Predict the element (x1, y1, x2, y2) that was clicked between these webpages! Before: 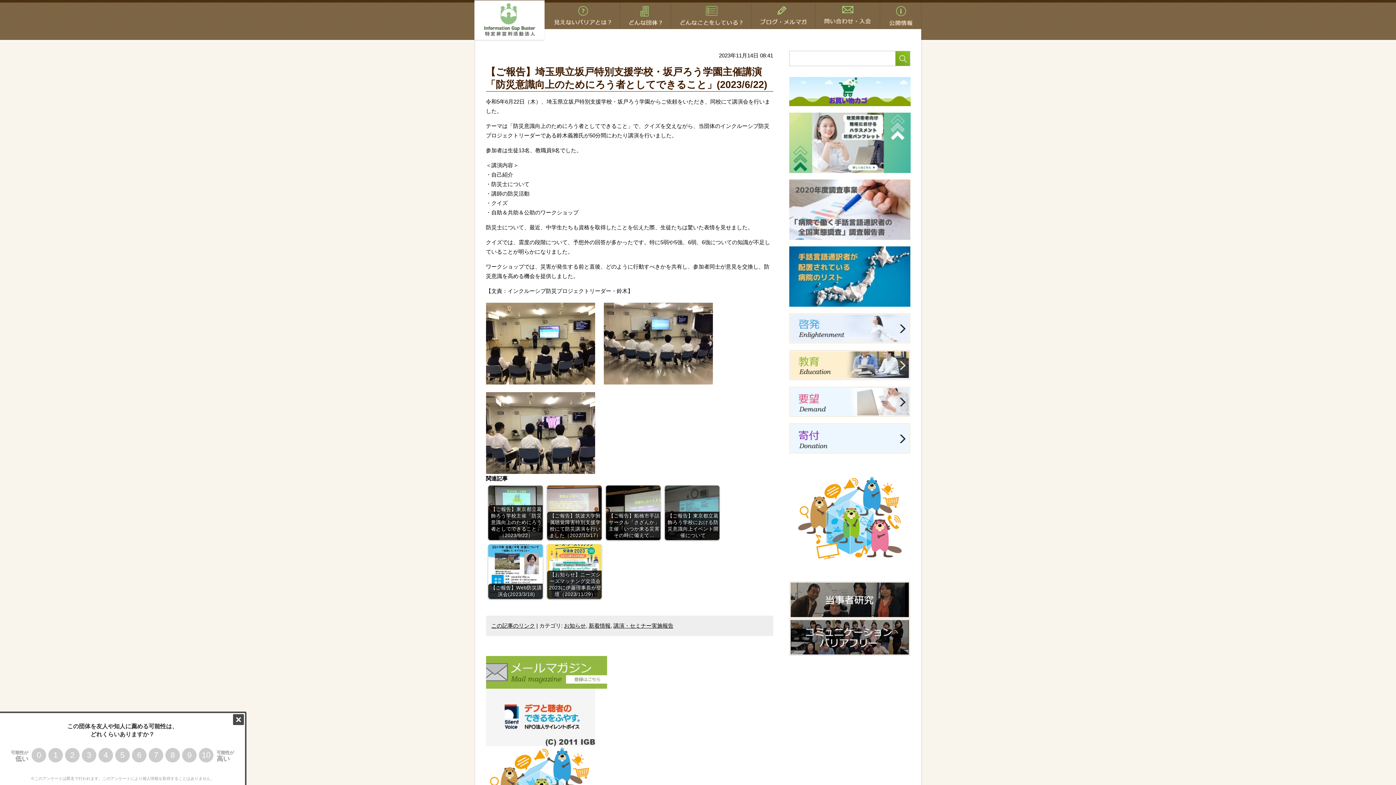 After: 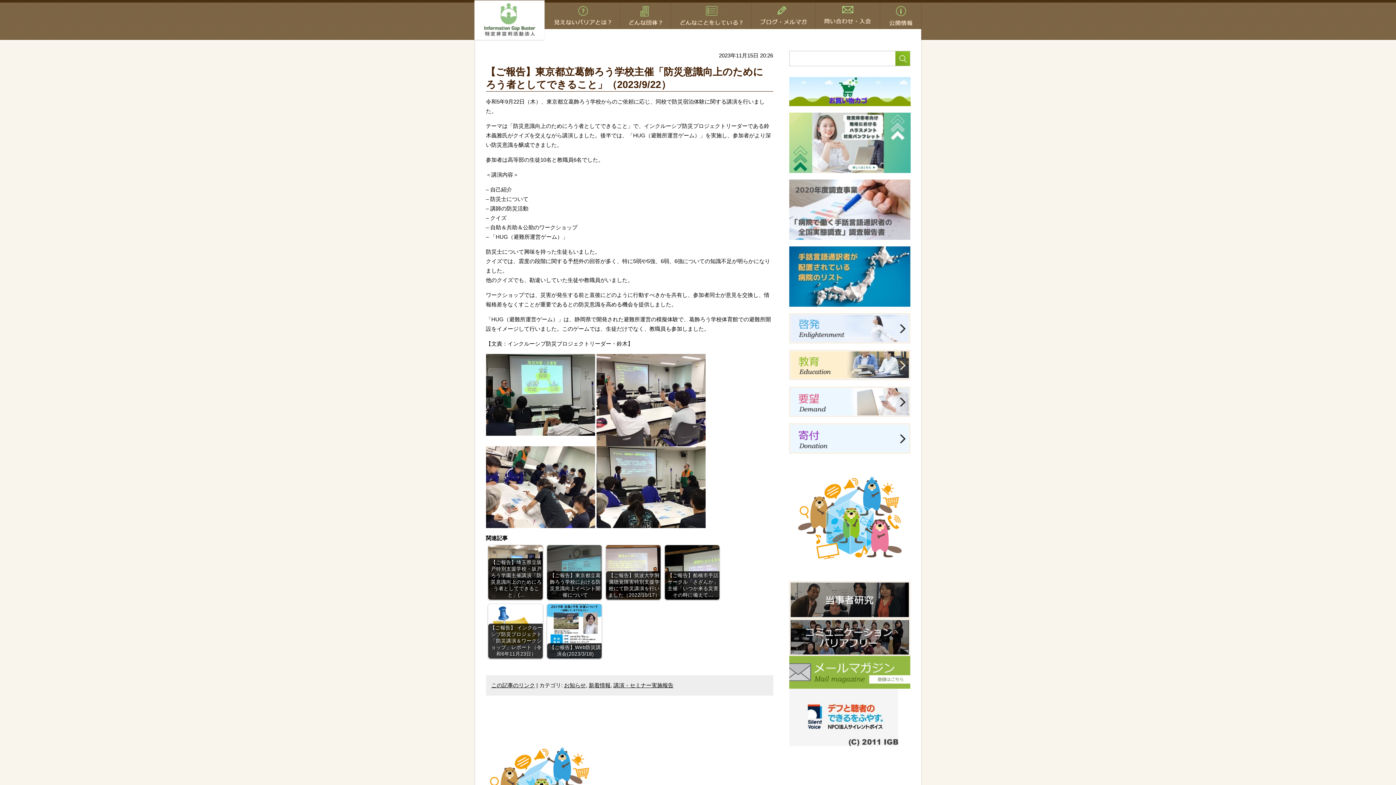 Action: label: 【ご報告】東京都立葛飾ろう学校主催「防災意識向上のためにろう者としてできること」（2023/9/22） bbox: (488, 485, 542, 540)